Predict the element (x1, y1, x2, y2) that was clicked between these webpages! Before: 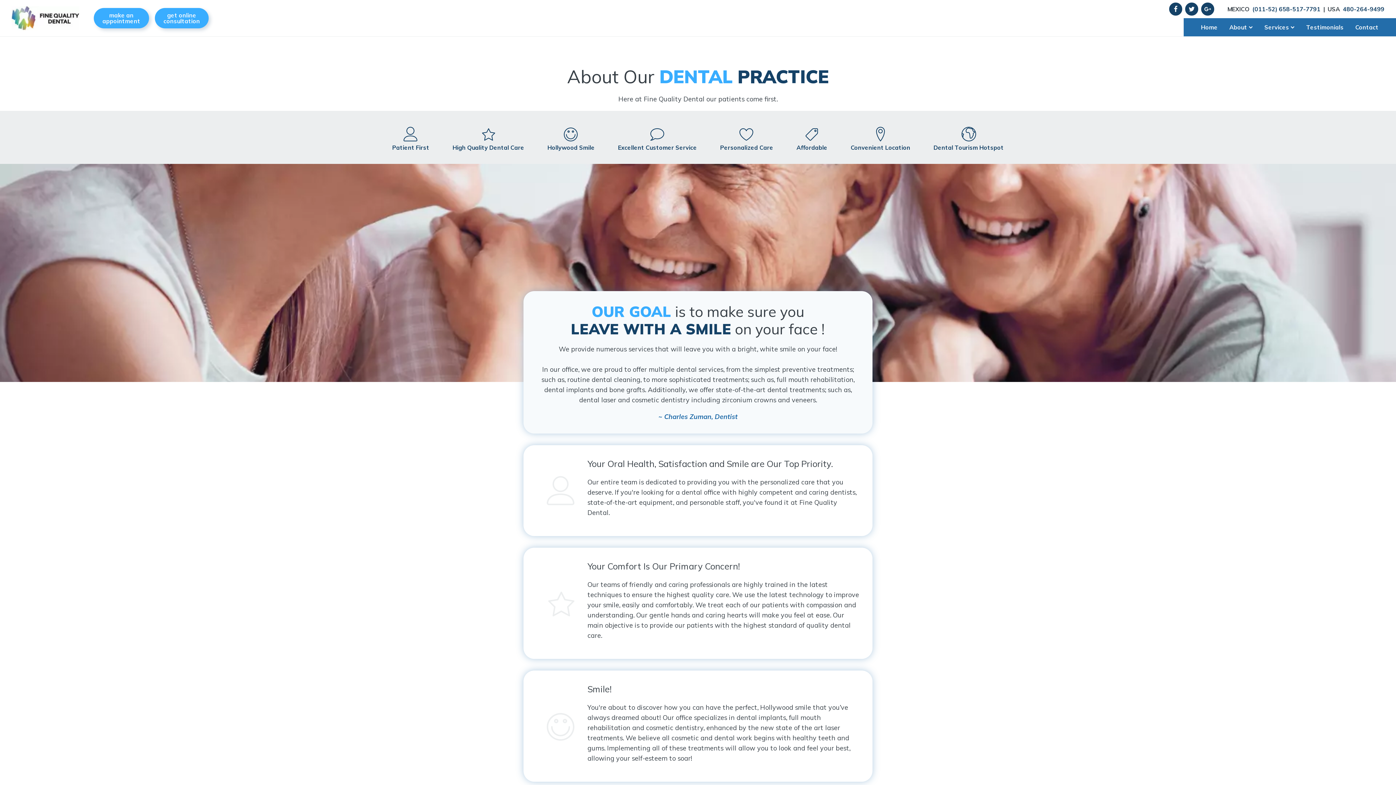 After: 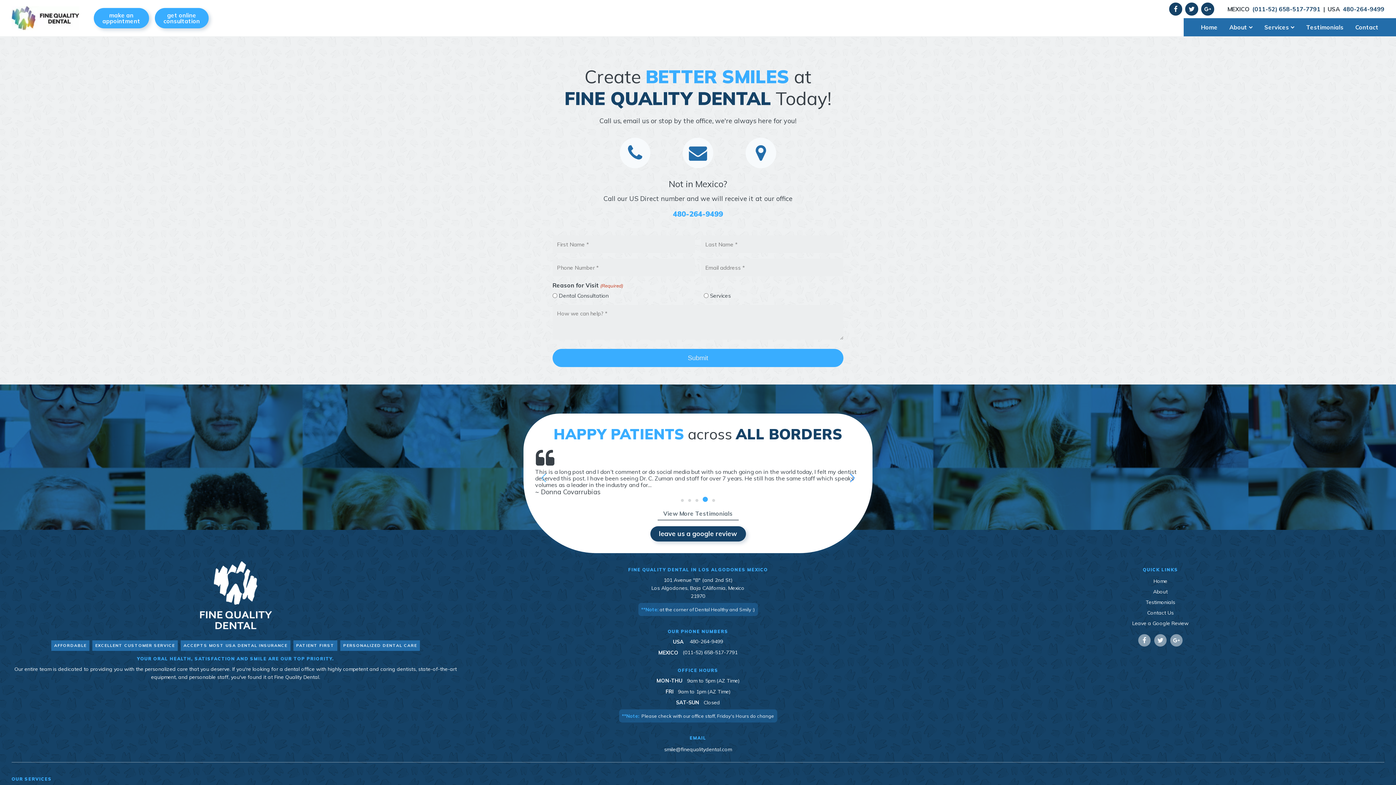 Action: label: make an
appointment bbox: (93, 8, 149, 28)